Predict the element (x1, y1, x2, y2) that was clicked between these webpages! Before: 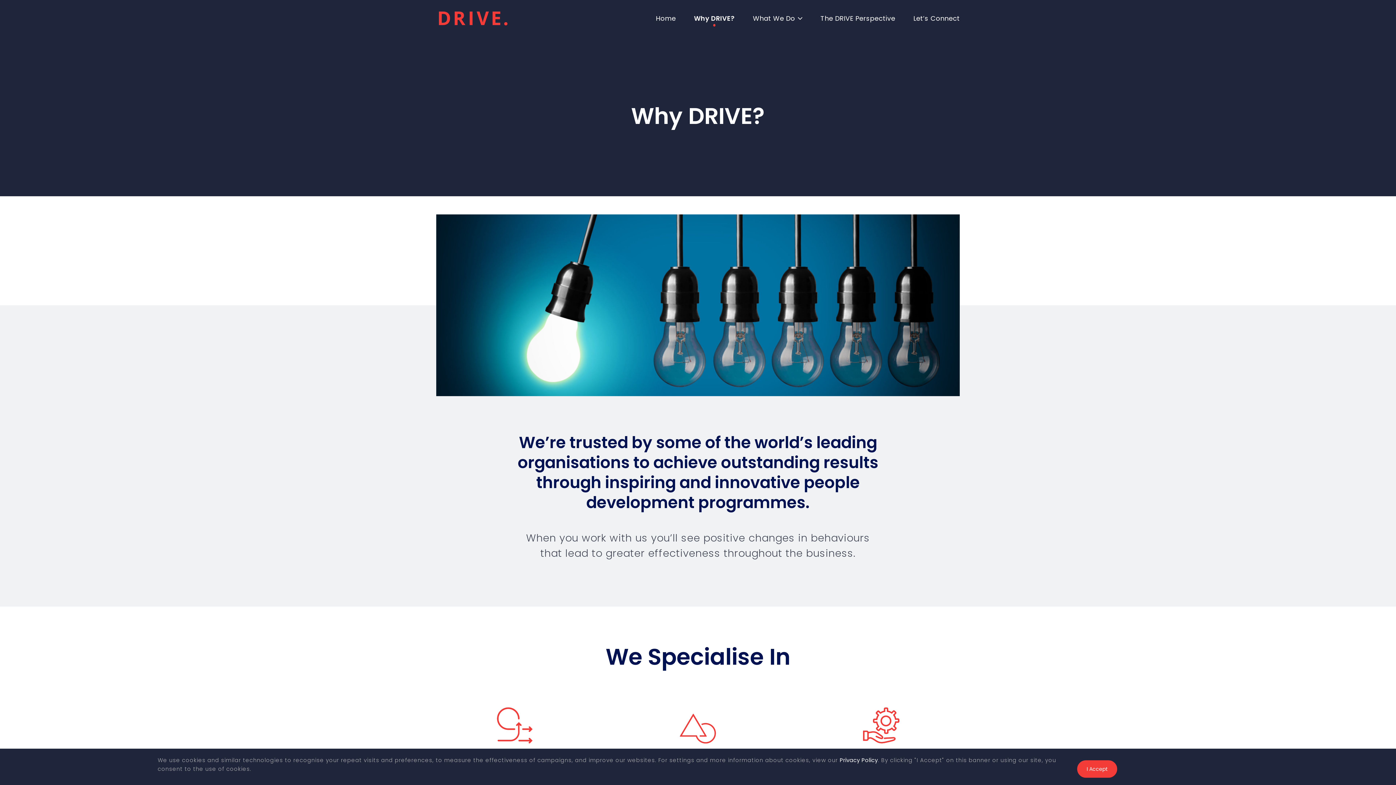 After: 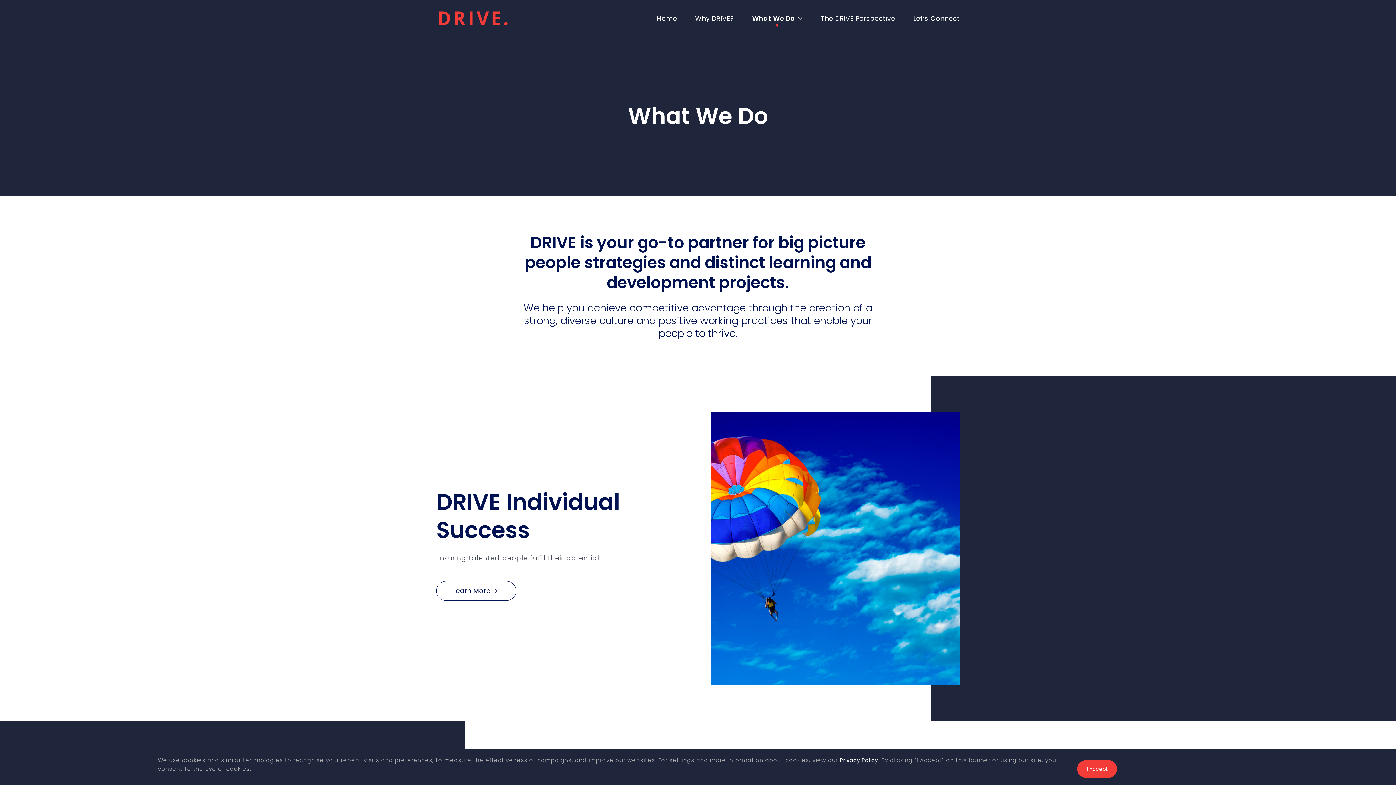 Action: bbox: (753, 13, 802, 22) label: What We Do